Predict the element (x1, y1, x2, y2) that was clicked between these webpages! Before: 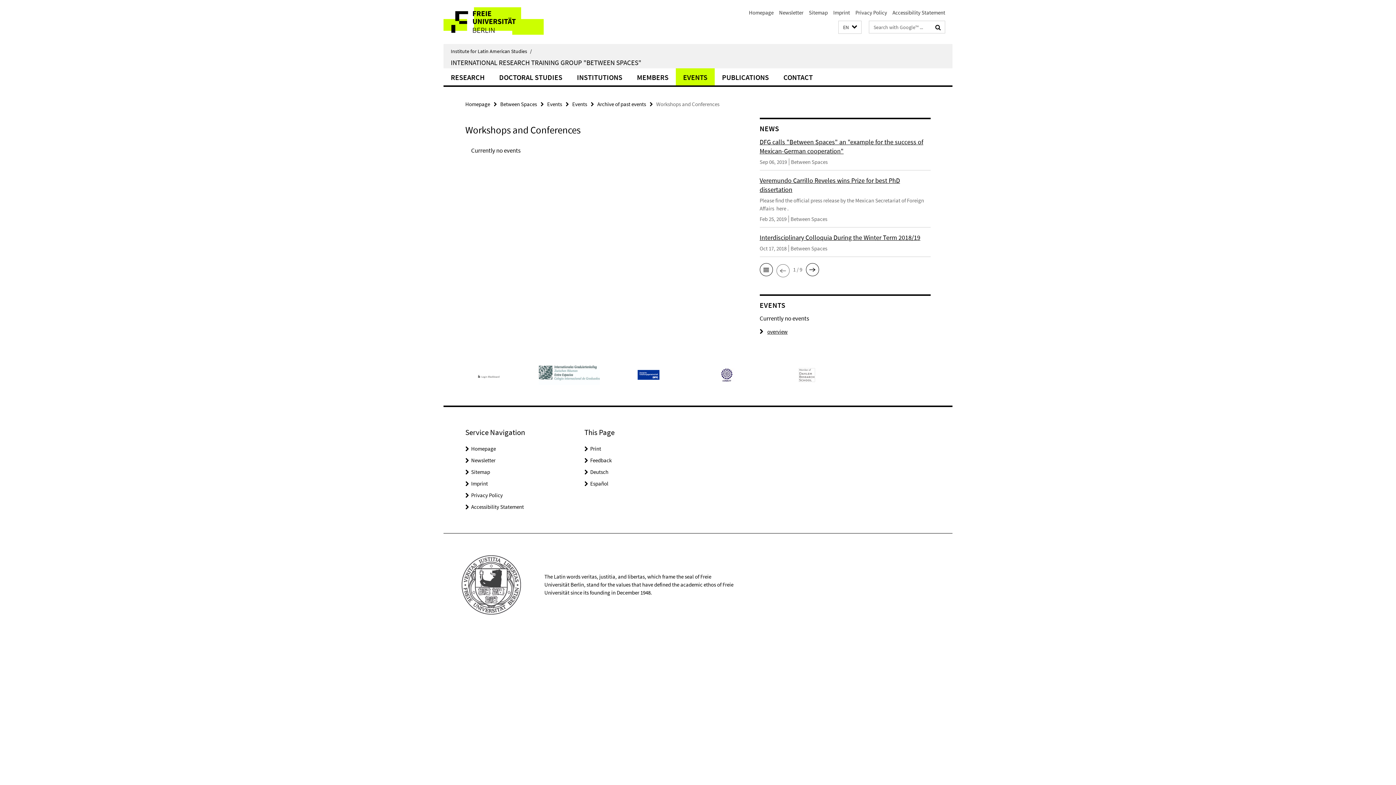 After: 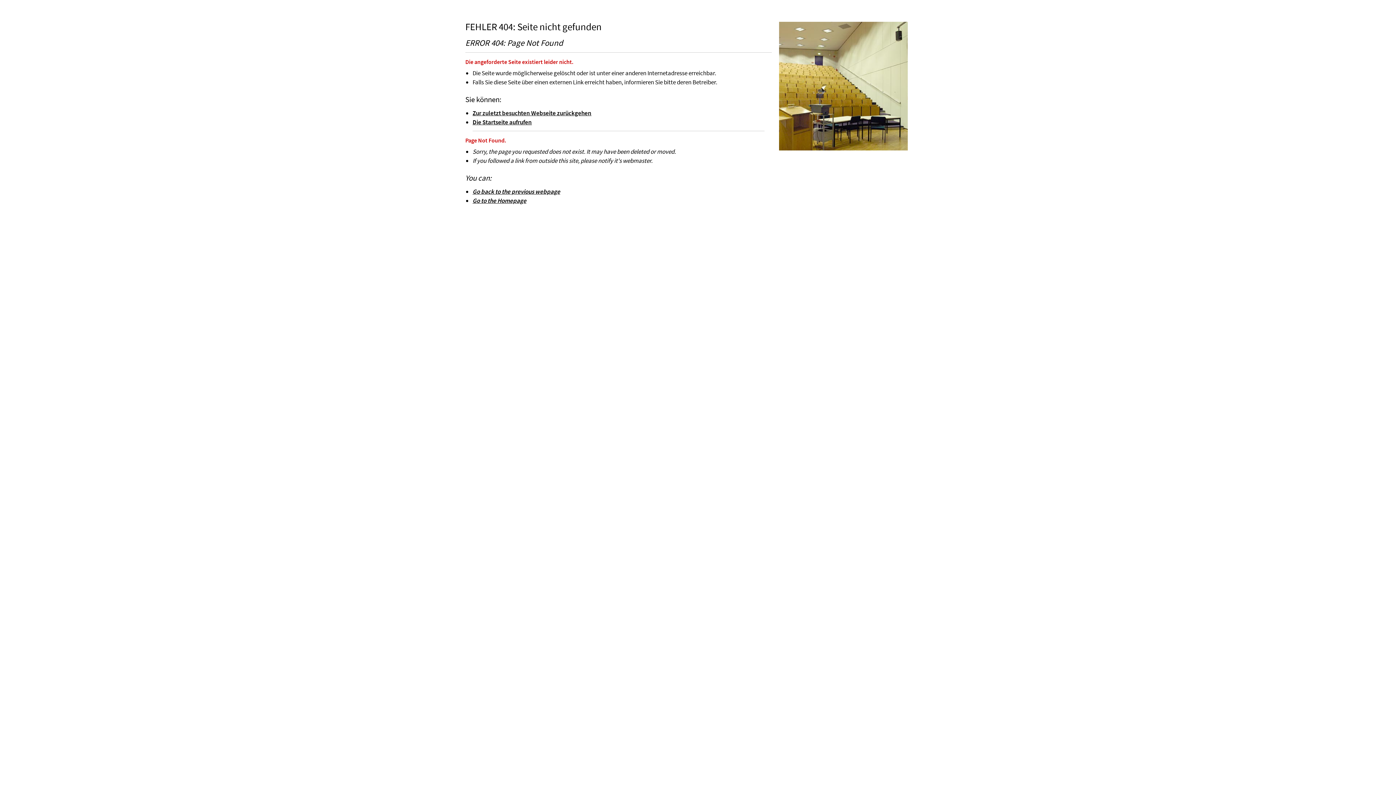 Action: bbox: (776, 368, 837, 384)